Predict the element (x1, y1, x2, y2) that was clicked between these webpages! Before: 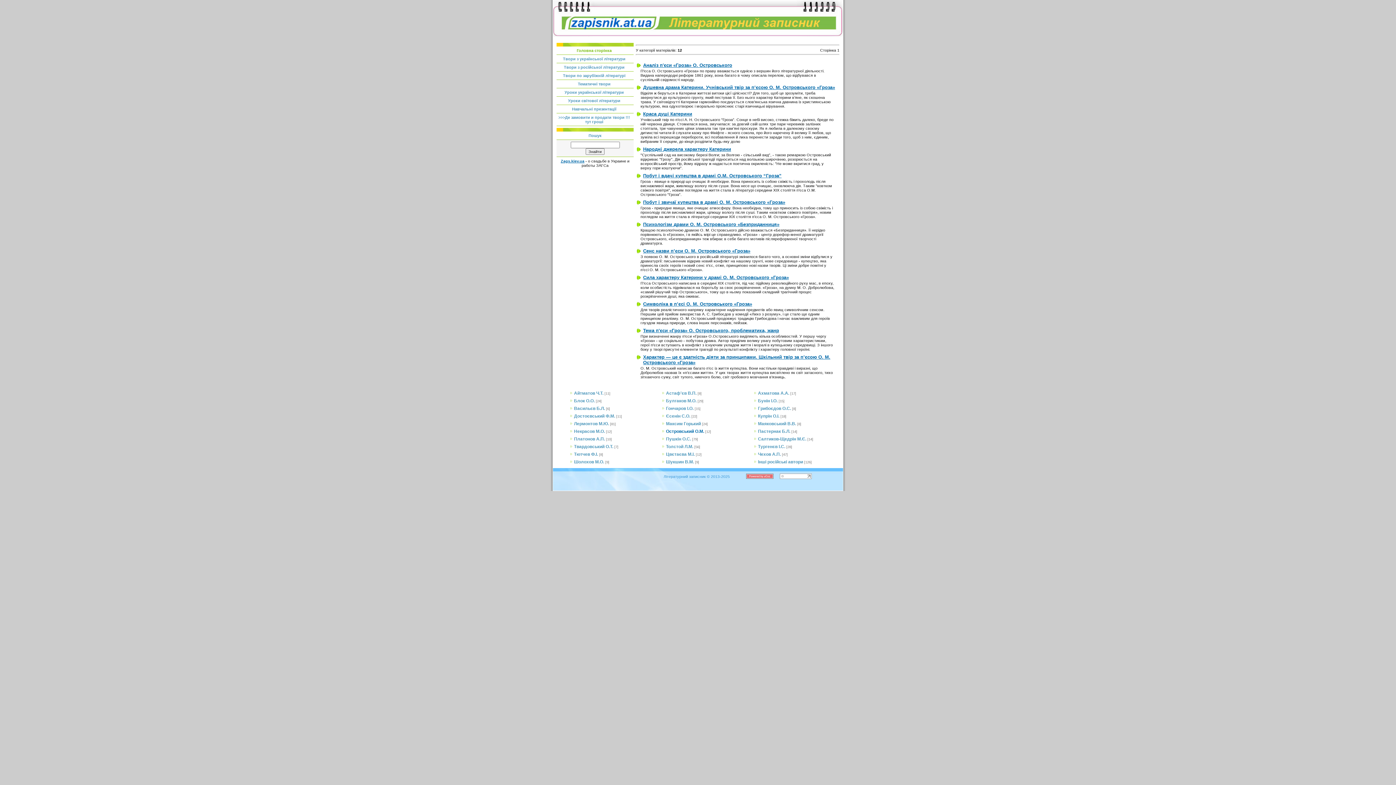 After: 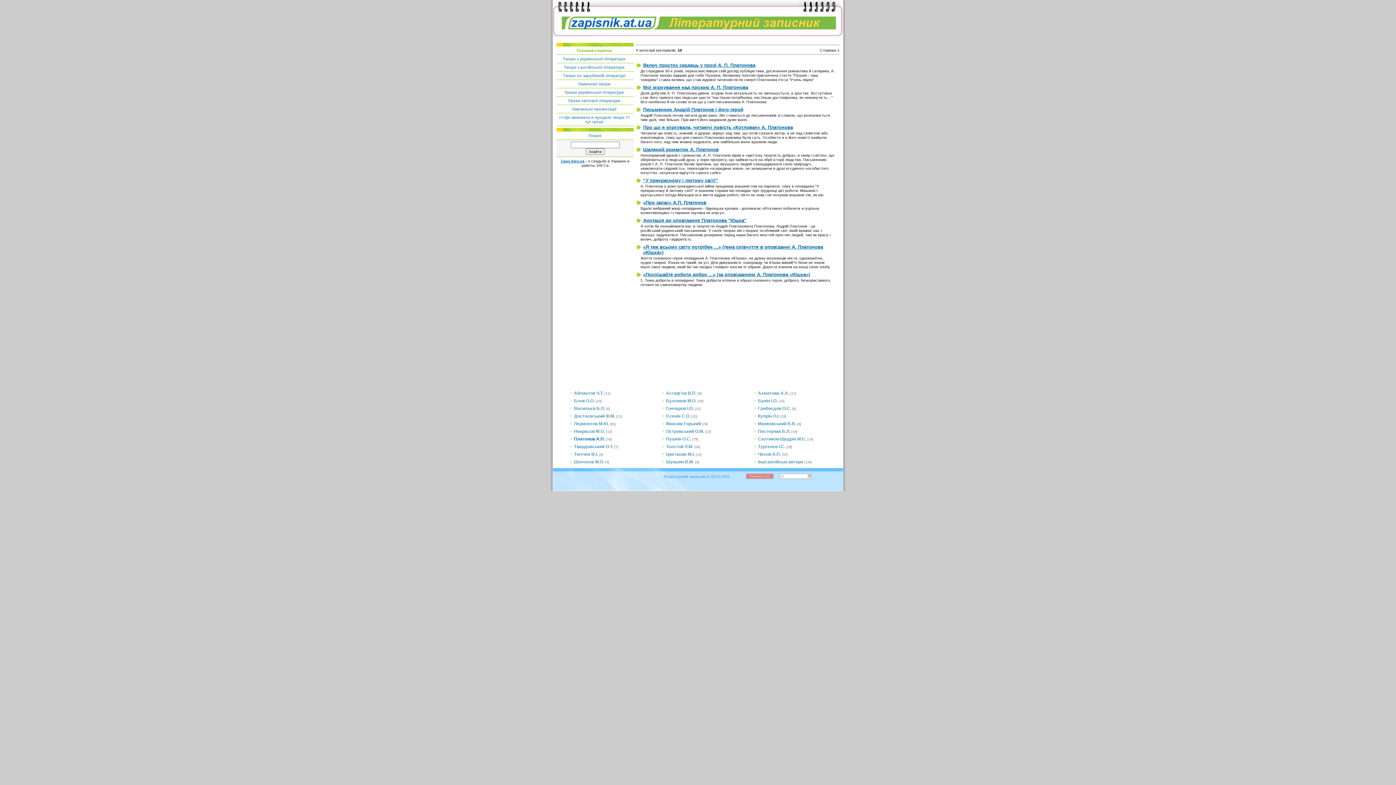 Action: bbox: (574, 436, 605, 441) label: Платонов А.П.